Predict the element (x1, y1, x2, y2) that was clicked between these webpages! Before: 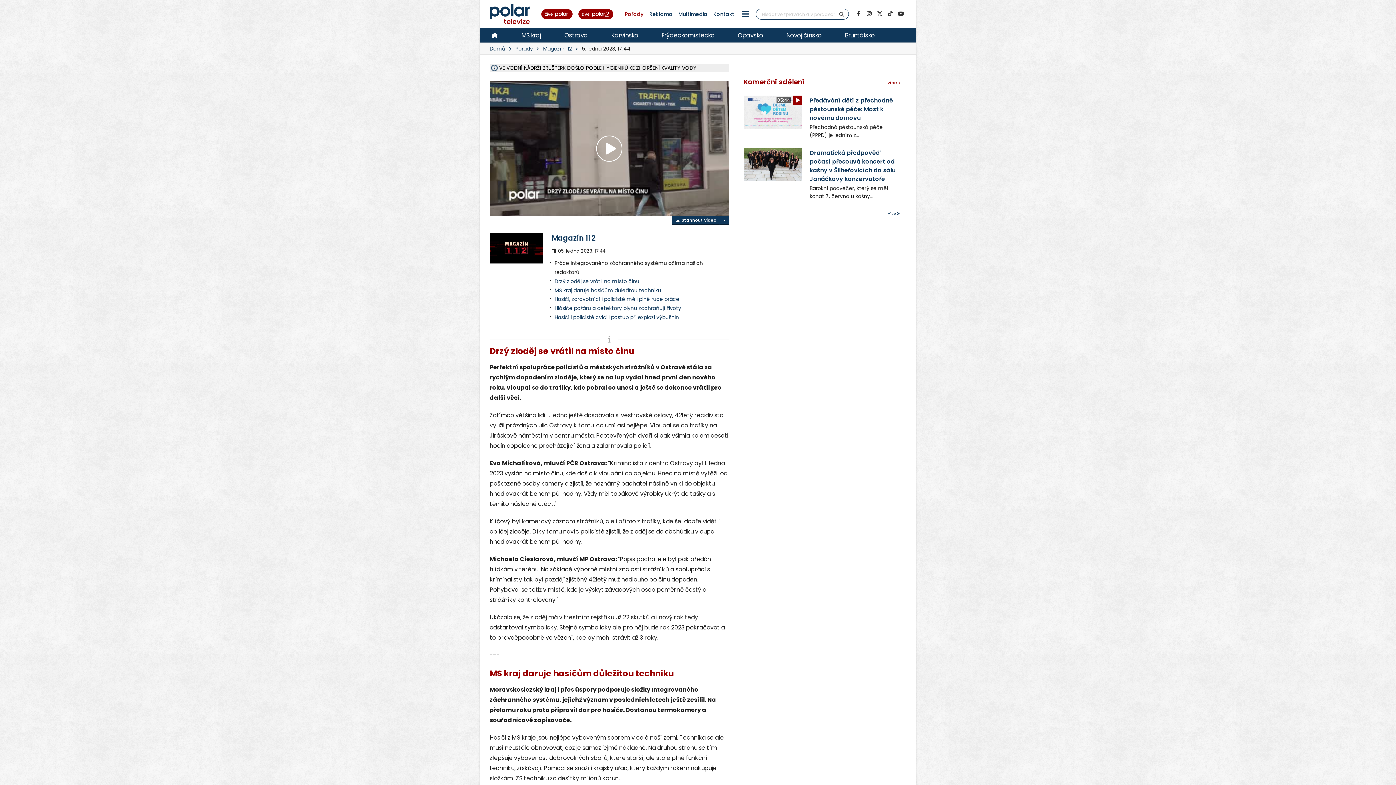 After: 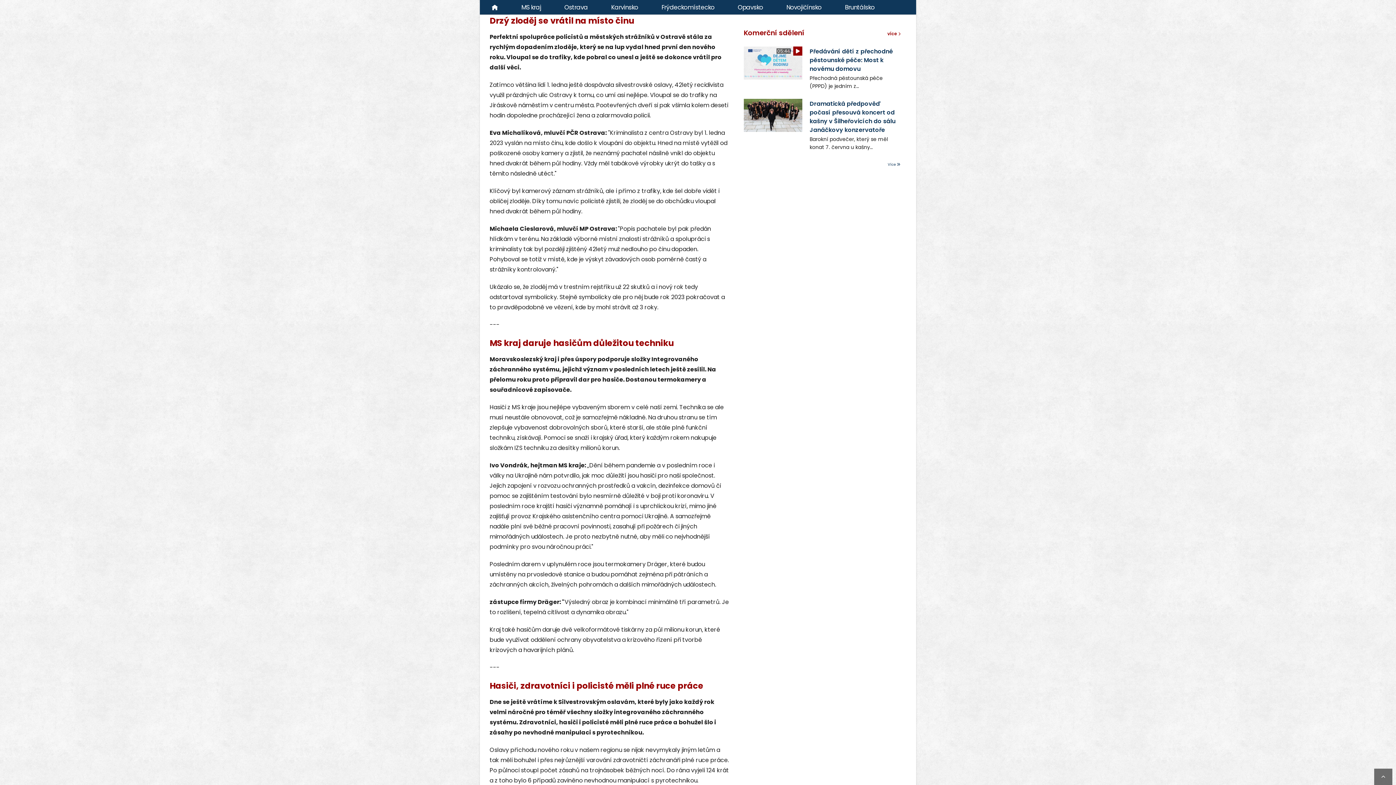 Action: bbox: (554, 277, 639, 284) label: Drzý zloděj se vrátil na místo činu